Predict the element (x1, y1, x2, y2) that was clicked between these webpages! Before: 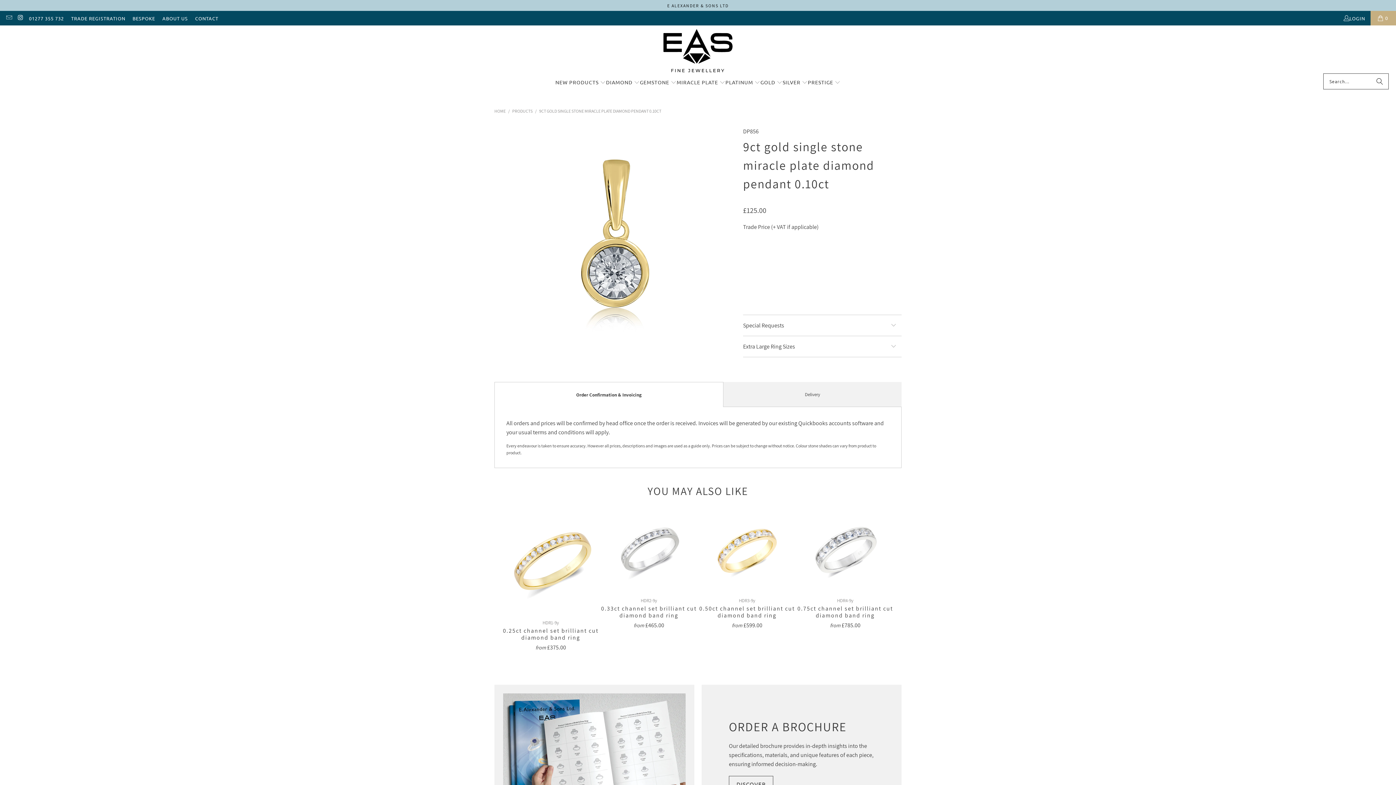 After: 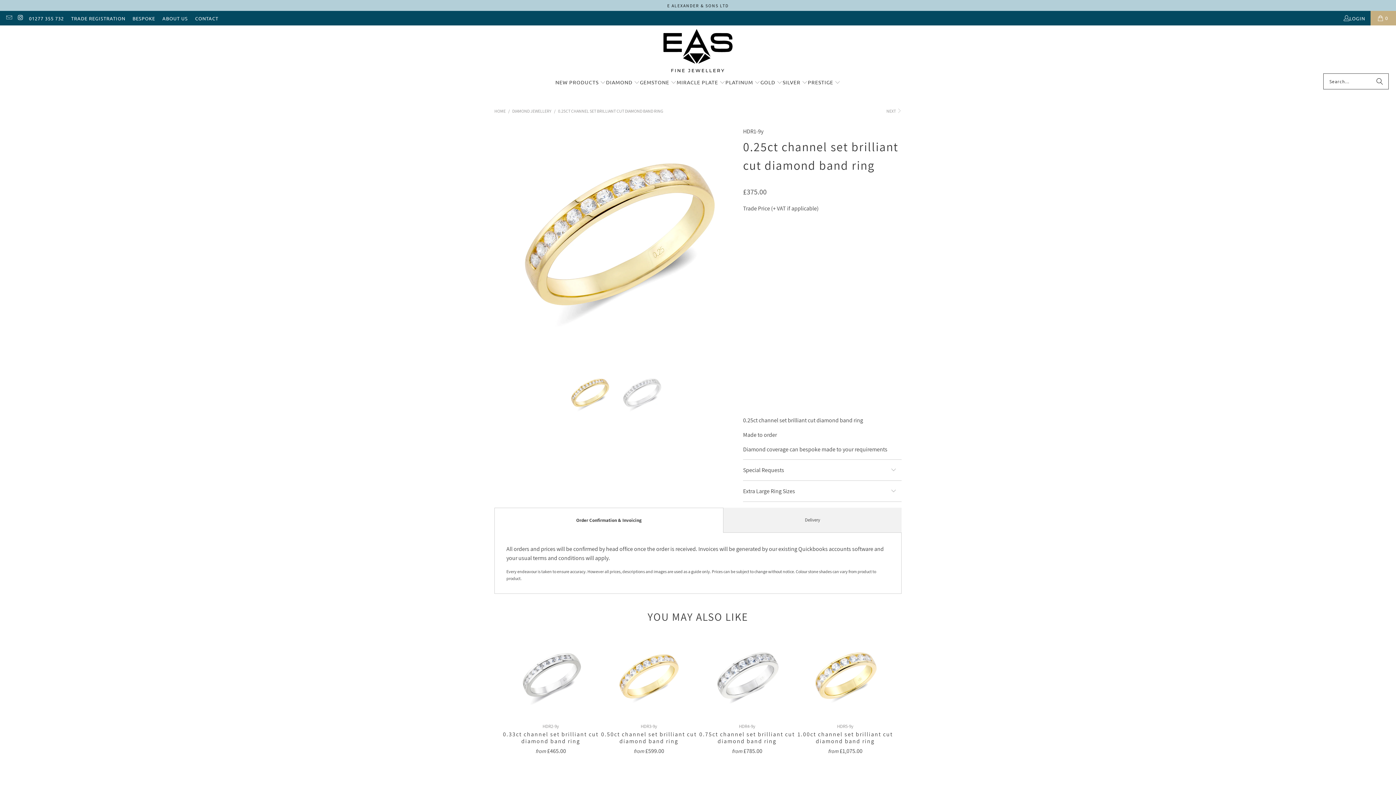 Action: bbox: (501, 515, 600, 611)